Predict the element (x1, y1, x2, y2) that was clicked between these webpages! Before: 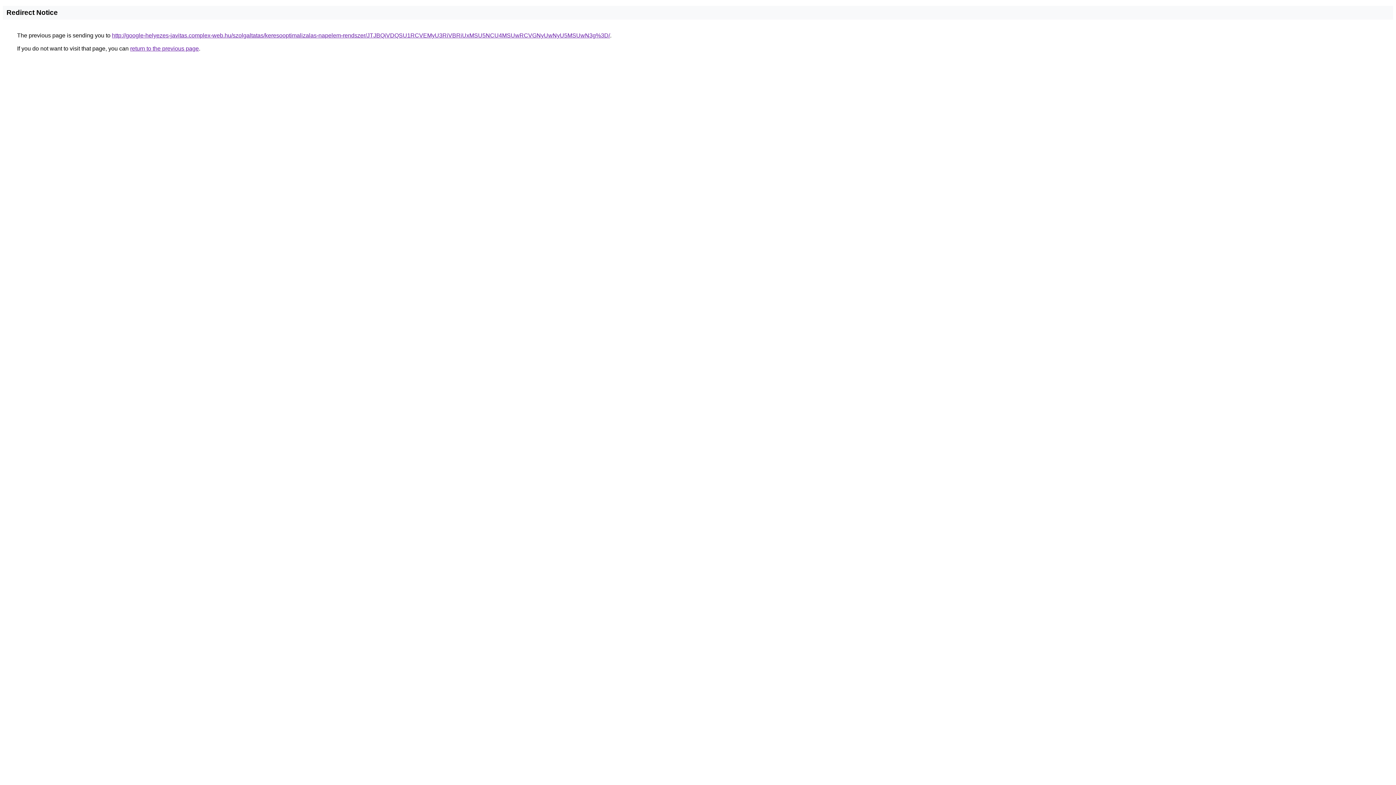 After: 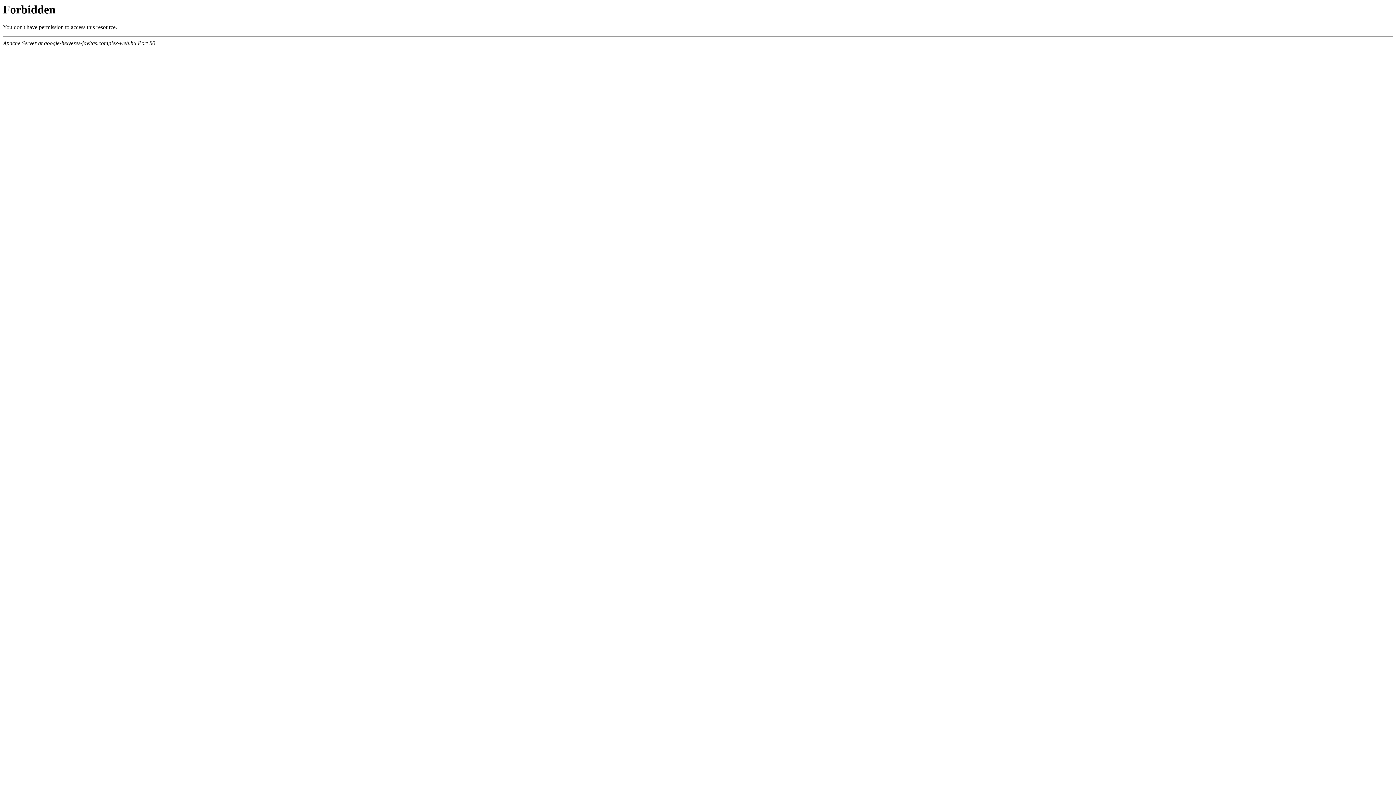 Action: bbox: (112, 32, 610, 38) label: http://google-helyezes-javitas.complex-web.hu/szolgaltatas/keresooptimalizalas-napelem-rendszer/JTJBQiVDQSU1RCVEMyU3RiVBRiUxMSU5NCU4MSUwRCVGNyUwNyU5MSUwN3g%3D/